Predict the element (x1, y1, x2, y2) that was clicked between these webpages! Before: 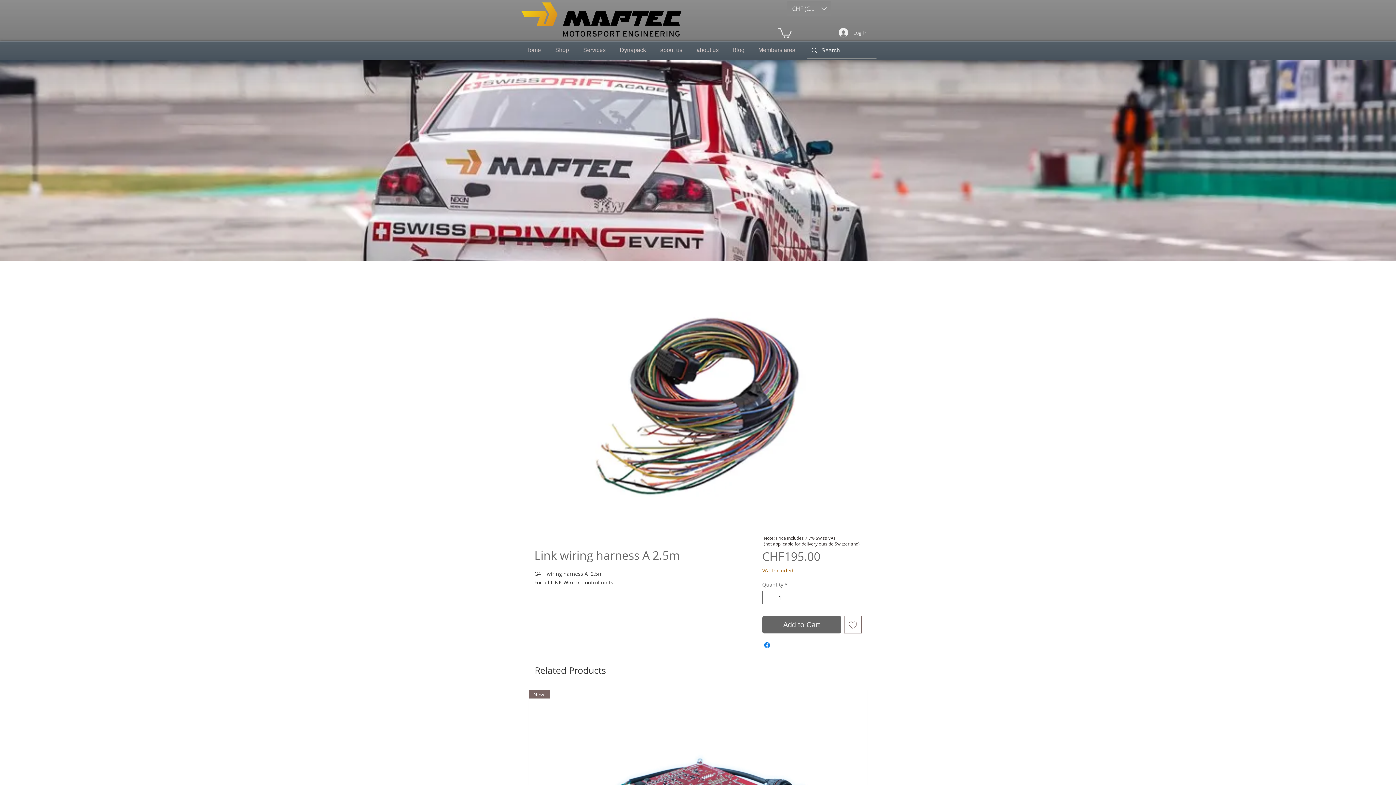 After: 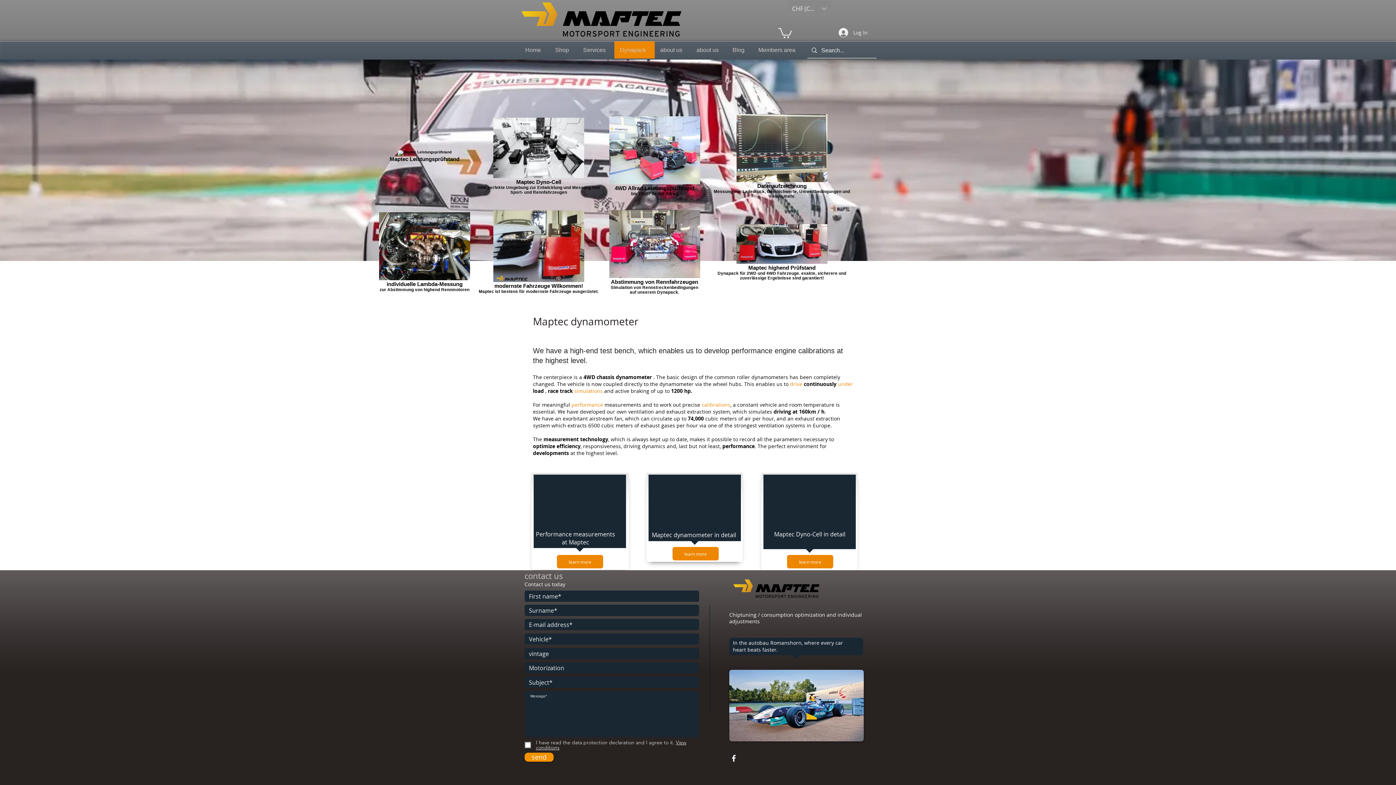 Action: label: Dynapack bbox: (614, 41, 654, 58)